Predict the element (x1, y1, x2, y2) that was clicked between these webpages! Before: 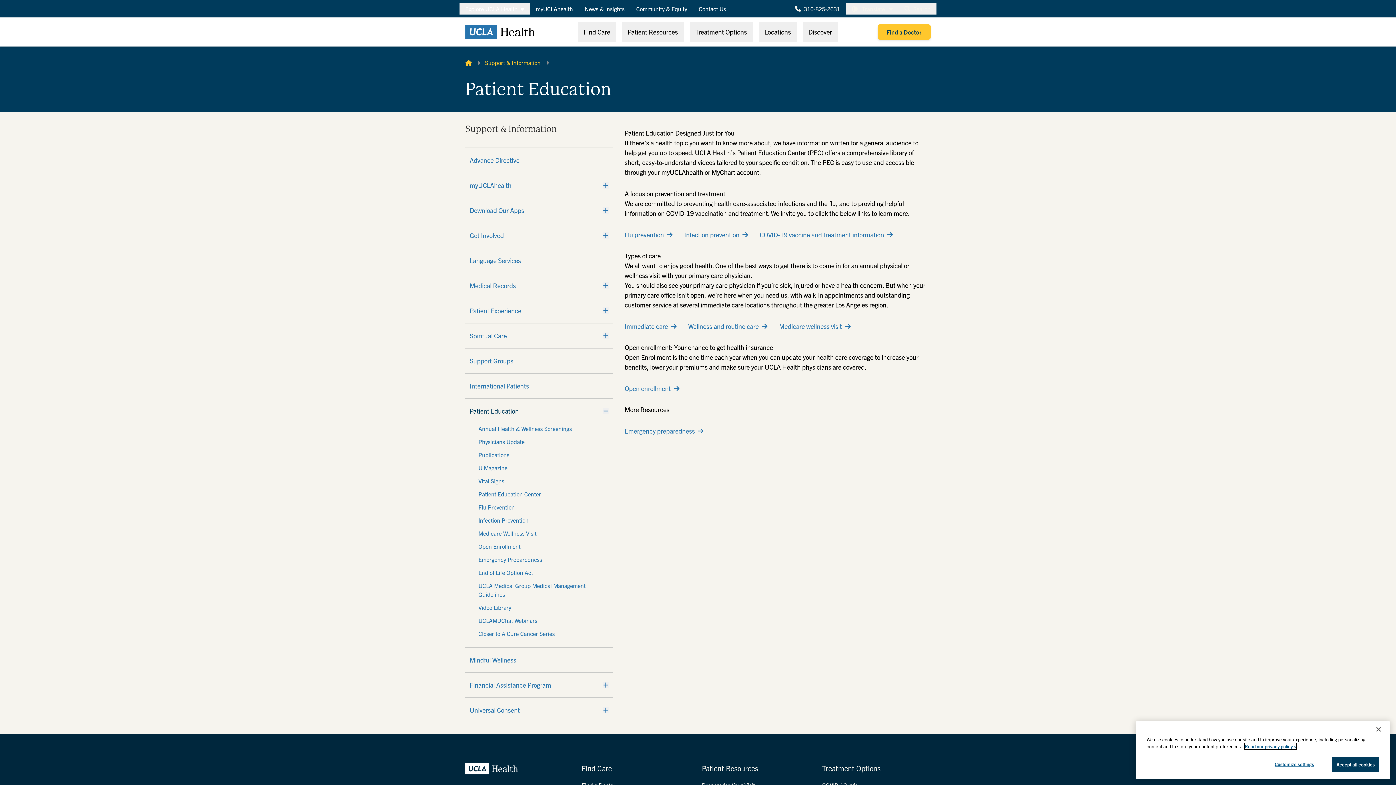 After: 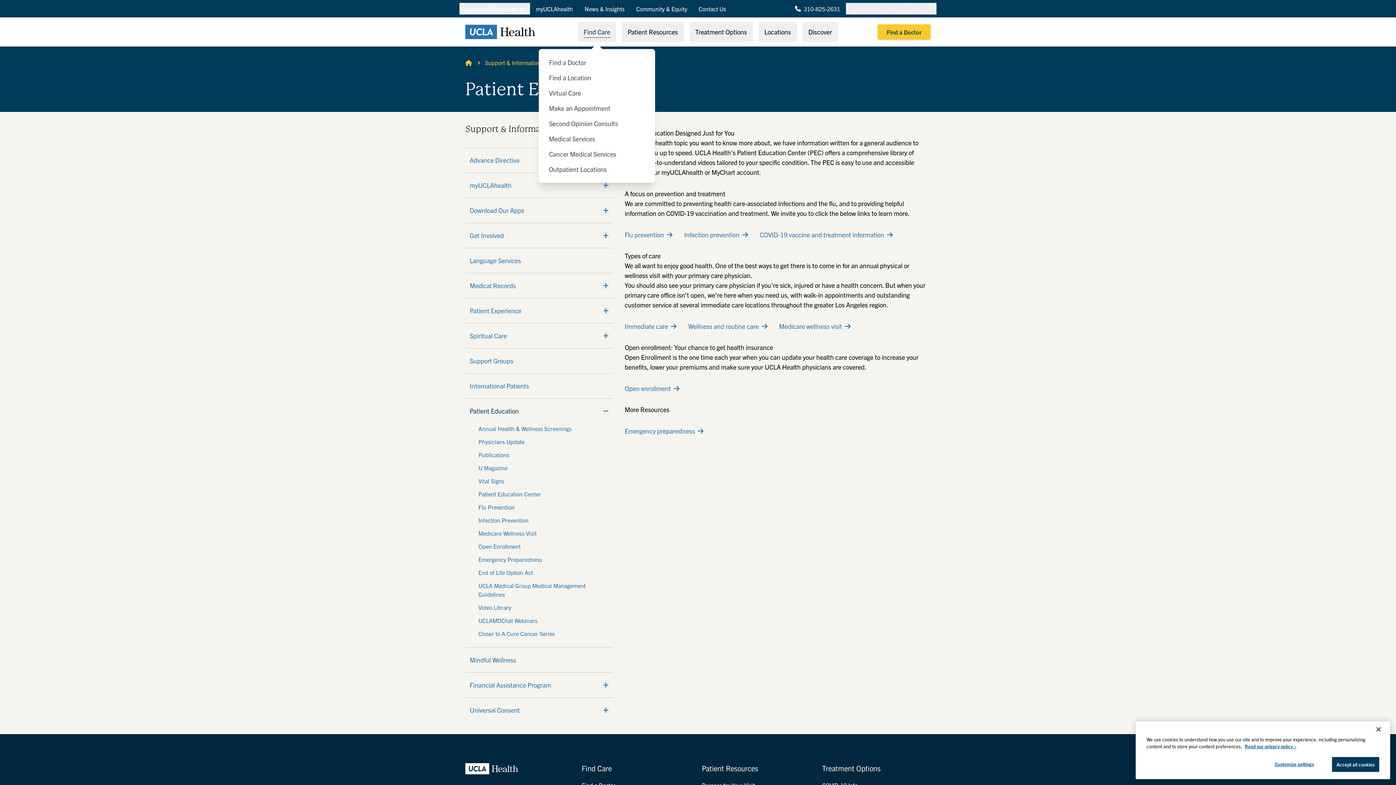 Action: bbox: (578, 22, 616, 42) label: Find Care